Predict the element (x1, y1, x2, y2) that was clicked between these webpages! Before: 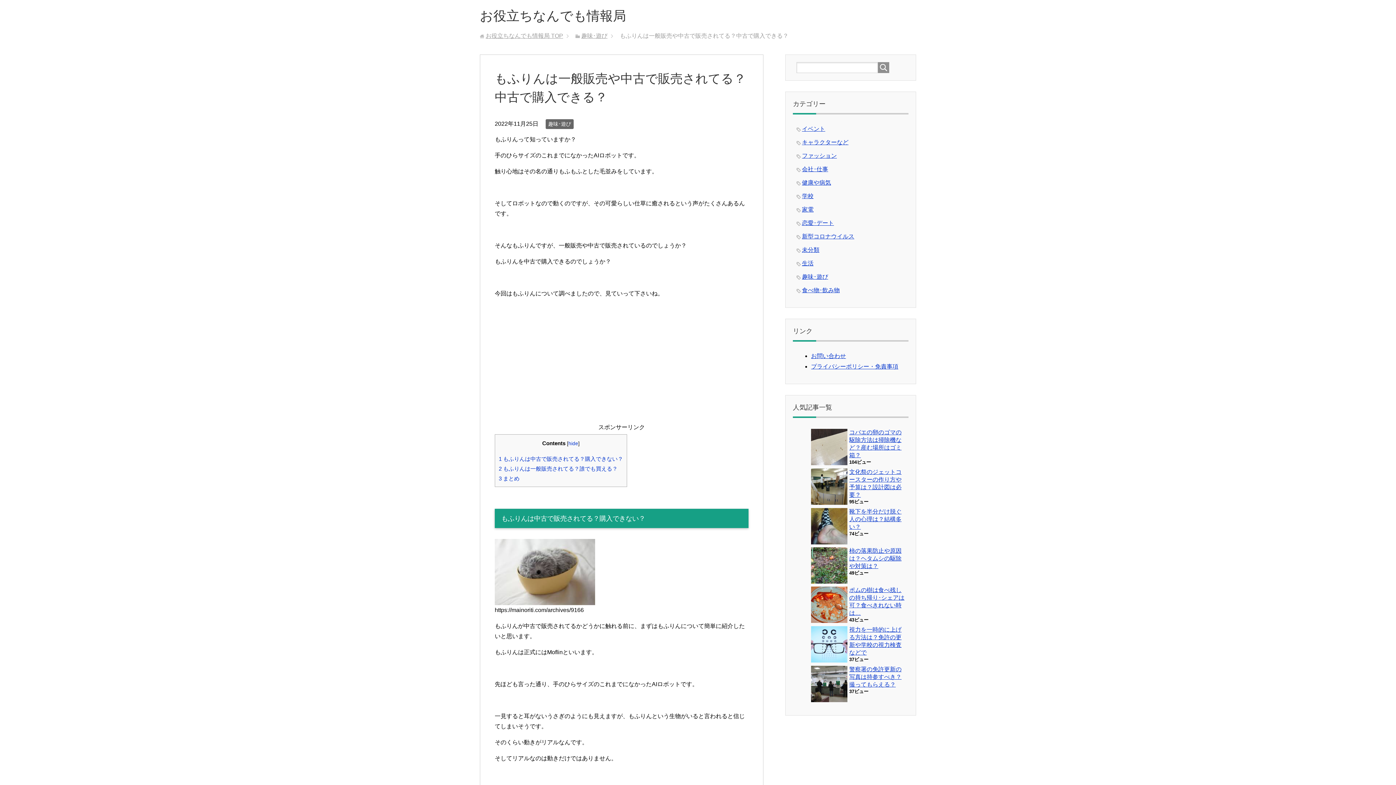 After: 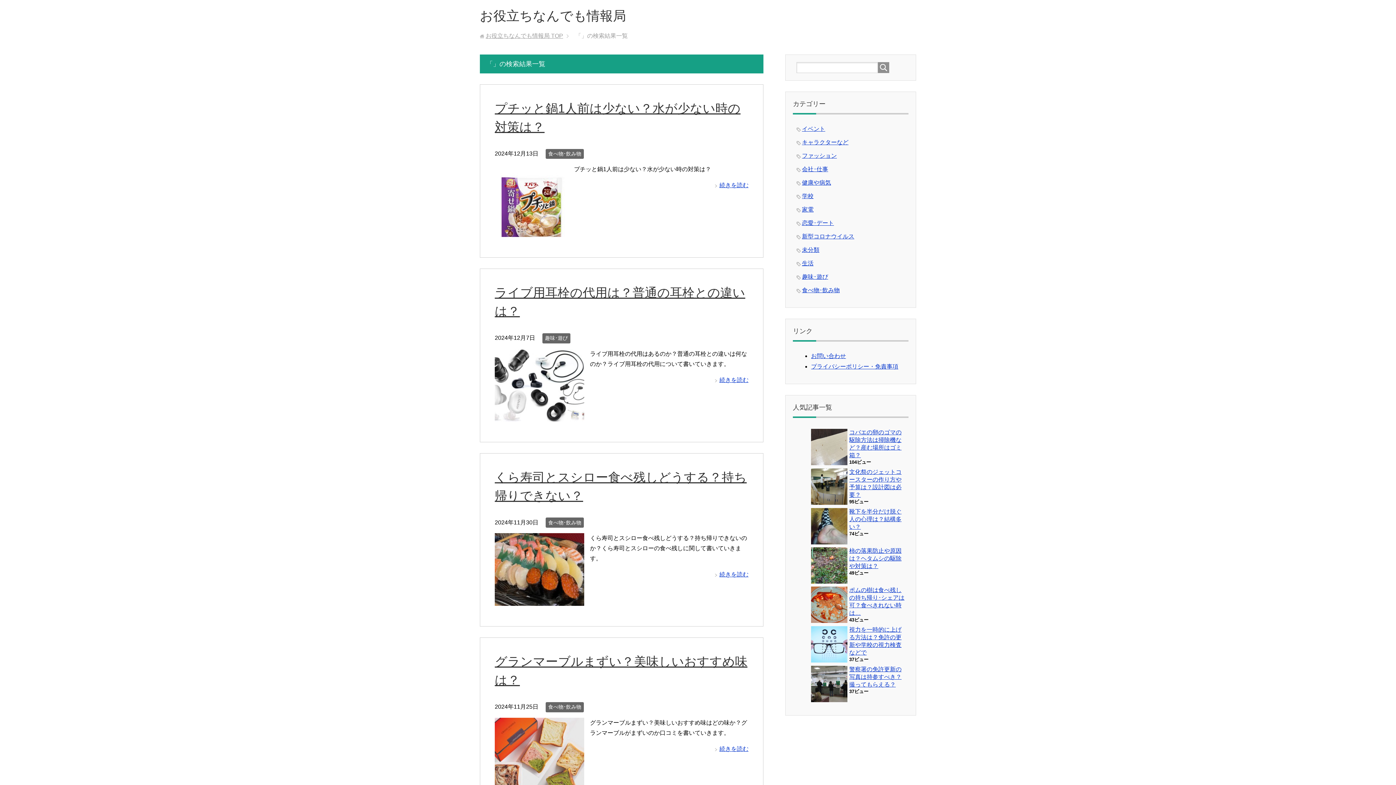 Action: bbox: (878, 62, 889, 73)